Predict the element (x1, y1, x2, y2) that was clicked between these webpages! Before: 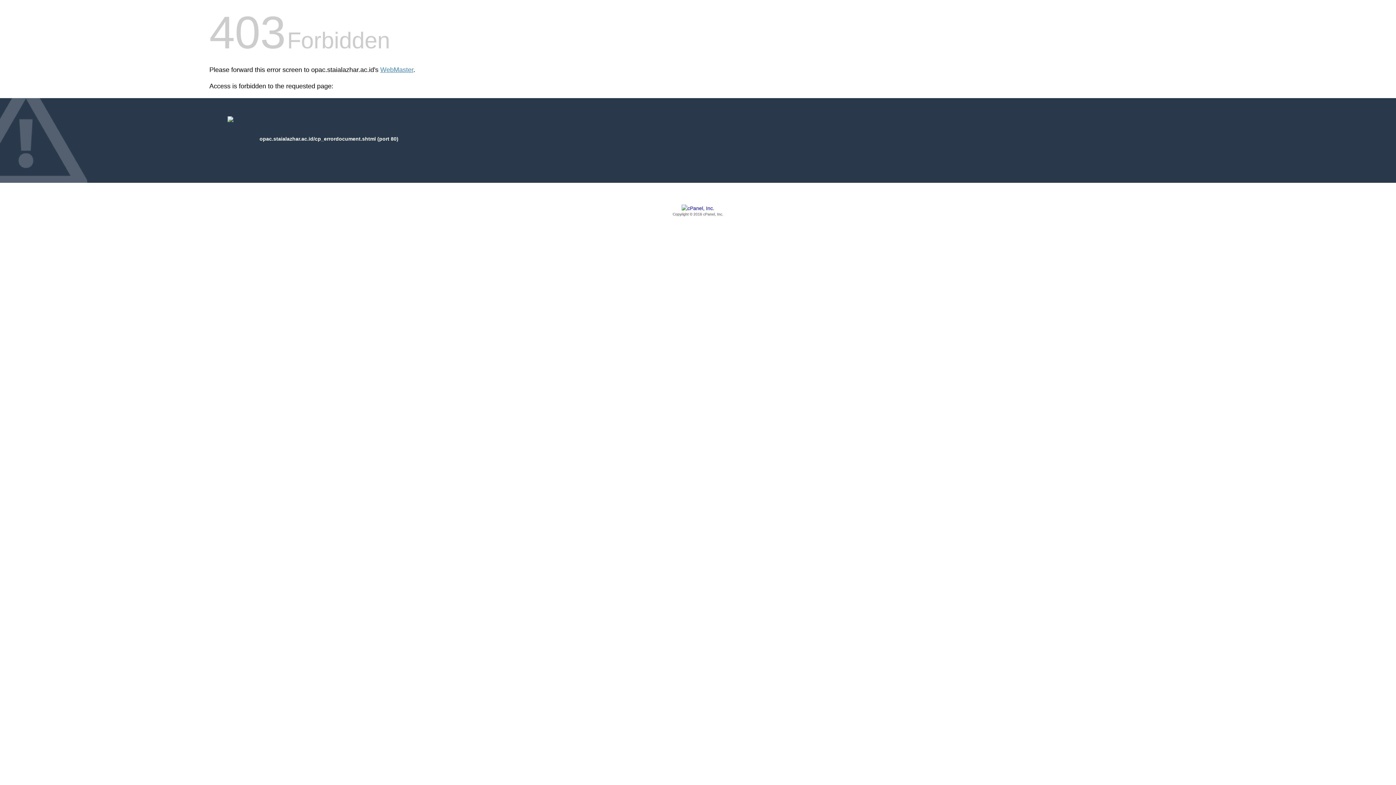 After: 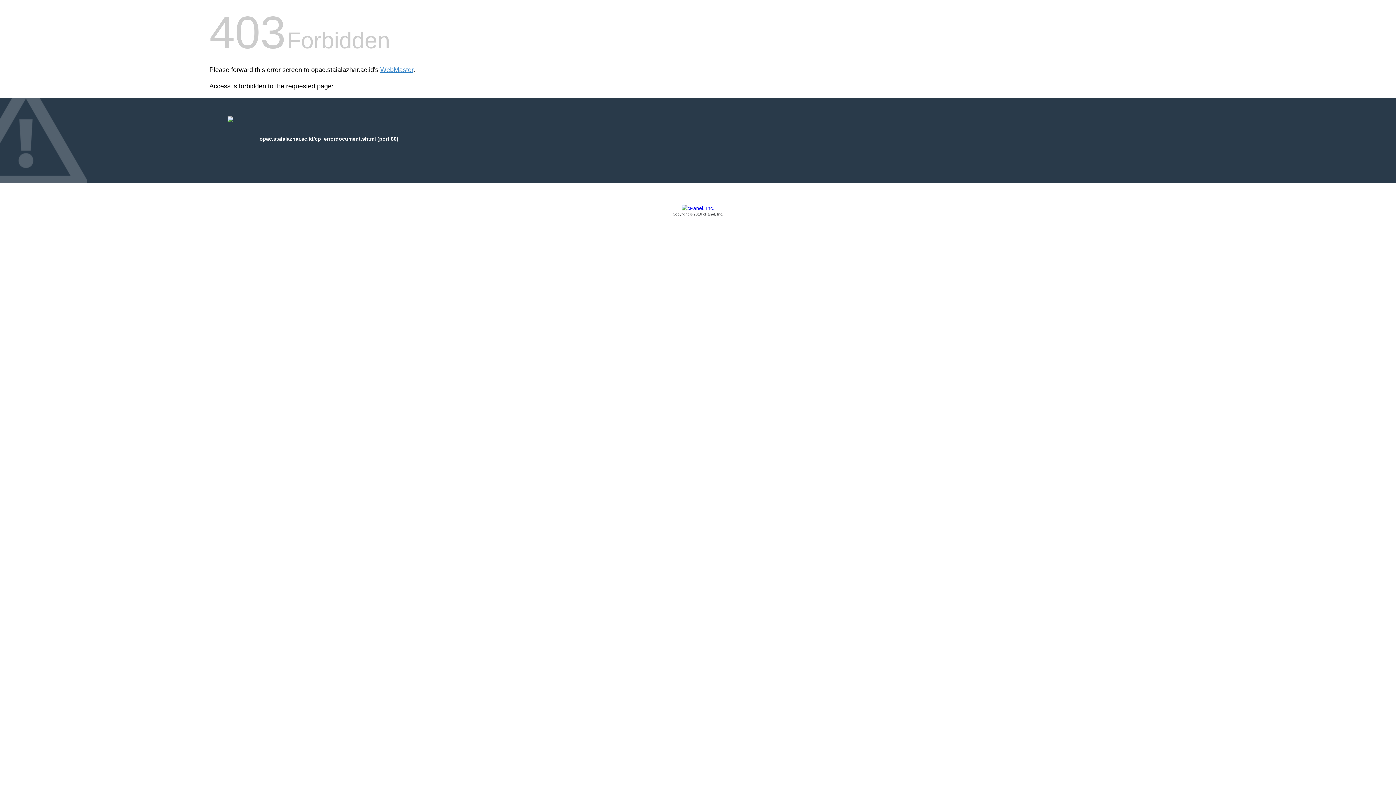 Action: bbox: (209, 205, 1186, 217) label: Copyright © 2016 cPanel, Inc.